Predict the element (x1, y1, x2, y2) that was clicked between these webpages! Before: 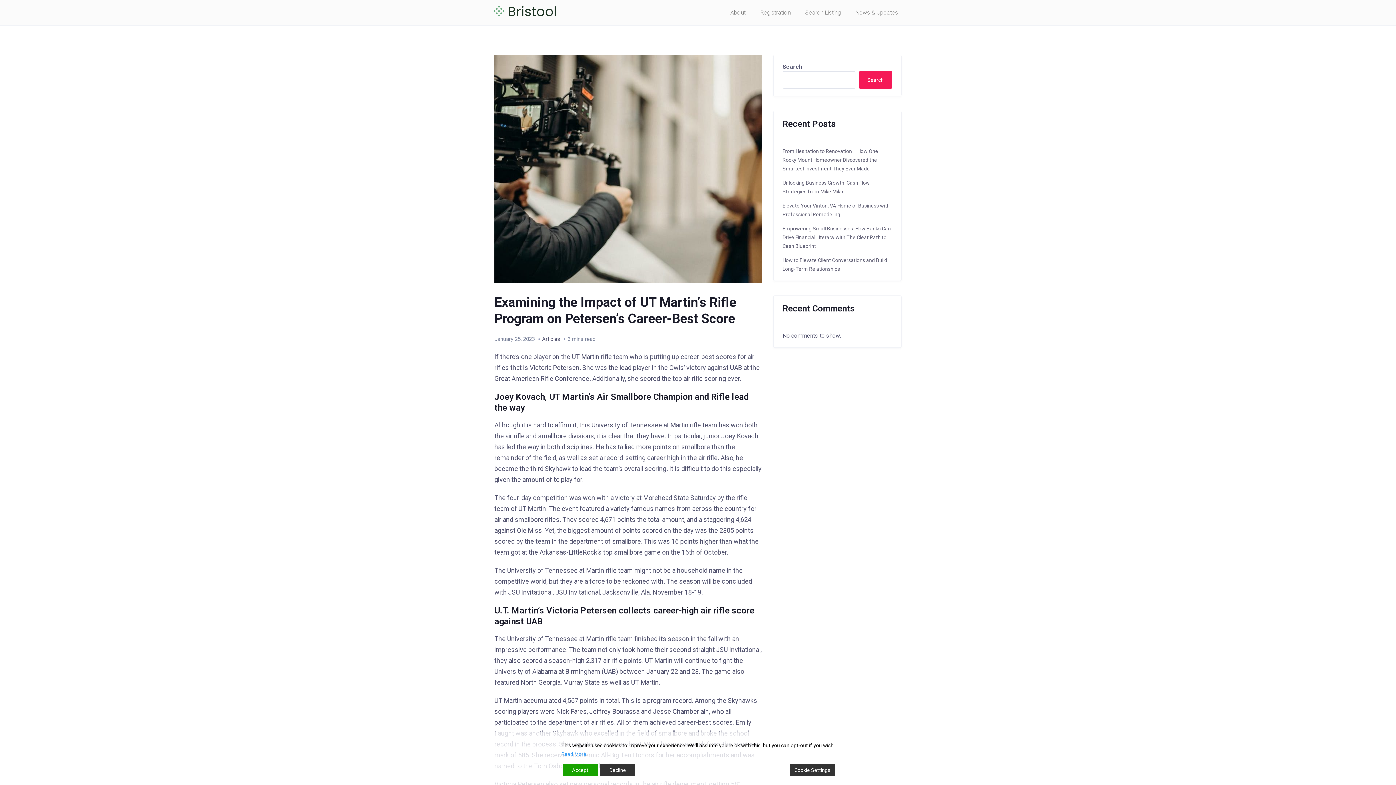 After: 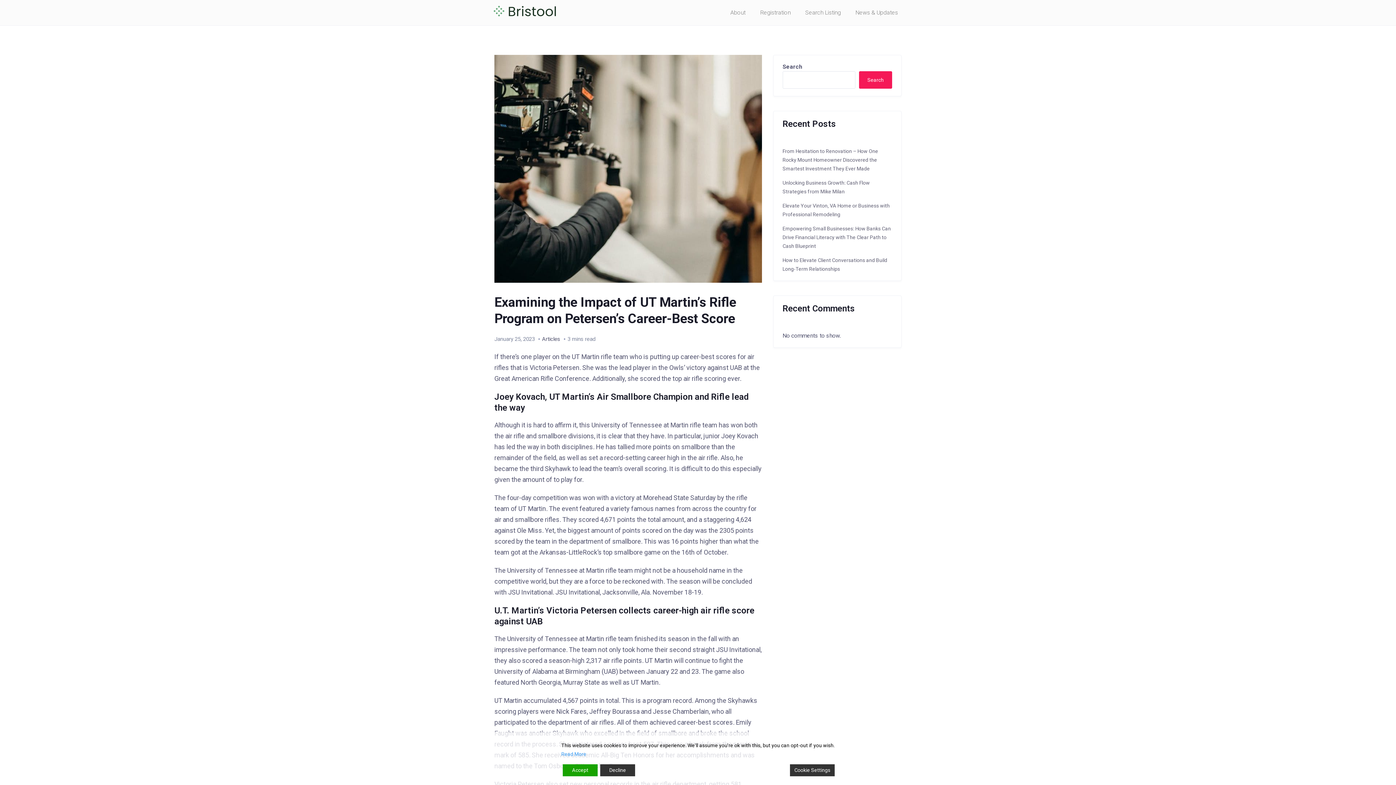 Action: bbox: (859, 71, 892, 88) label: Search